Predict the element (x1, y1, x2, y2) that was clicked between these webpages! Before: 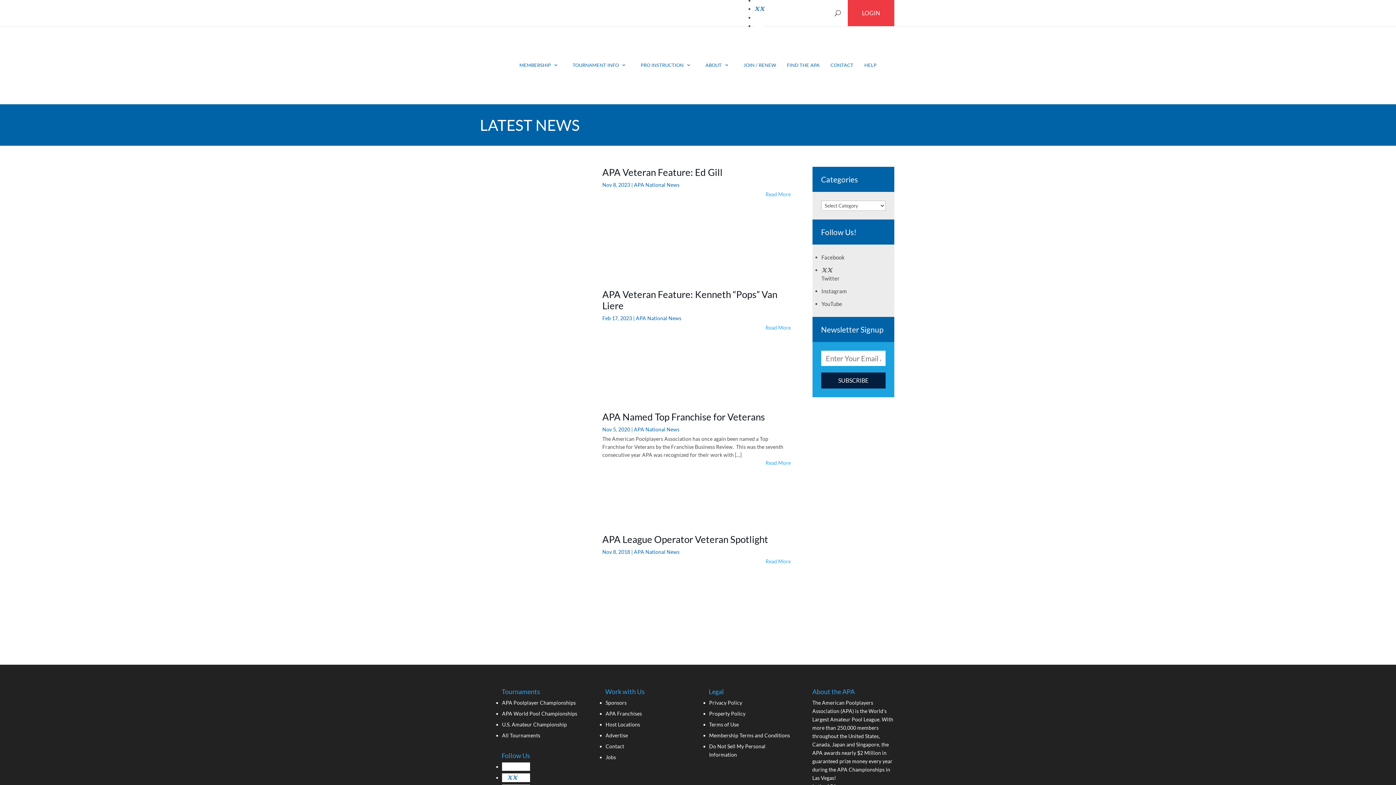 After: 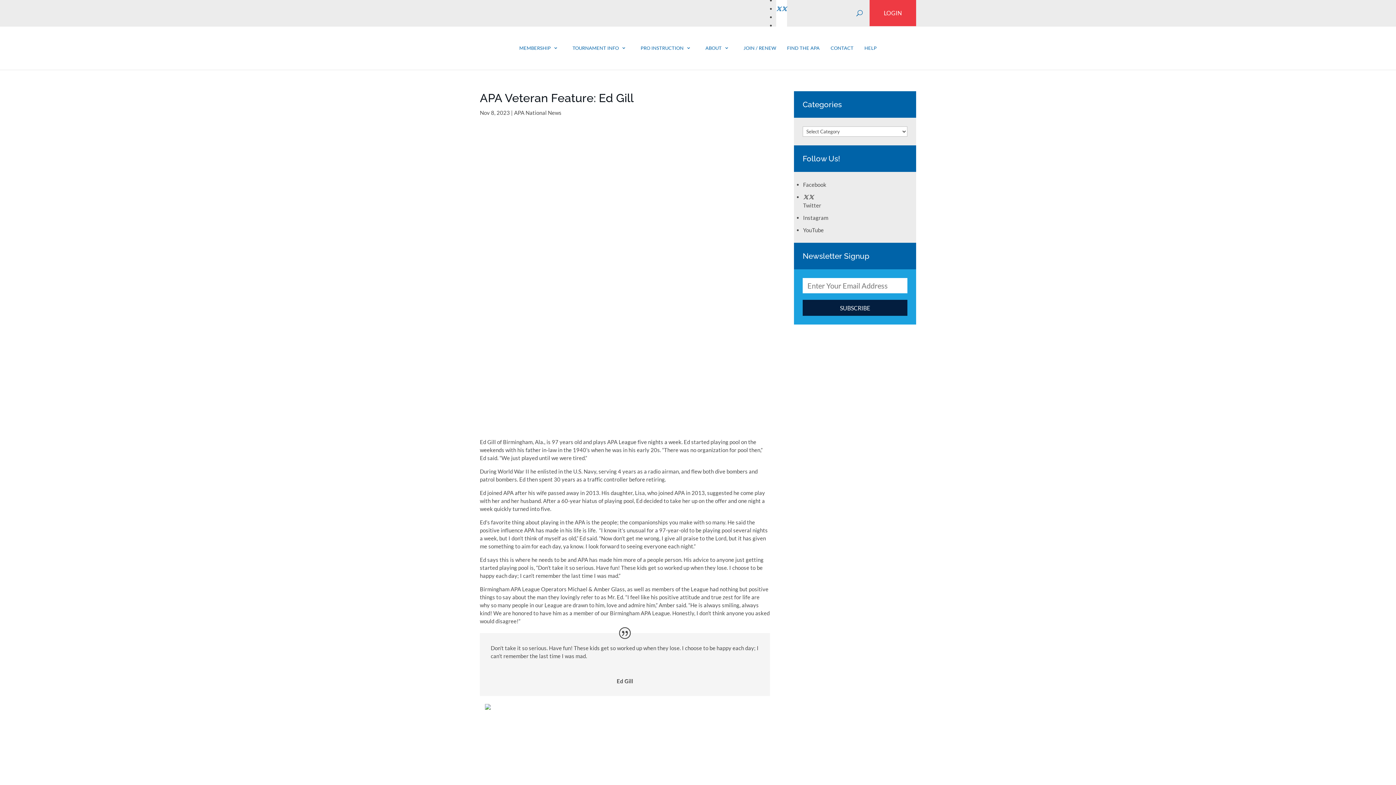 Action: label: Read More bbox: (765, 190, 790, 198)